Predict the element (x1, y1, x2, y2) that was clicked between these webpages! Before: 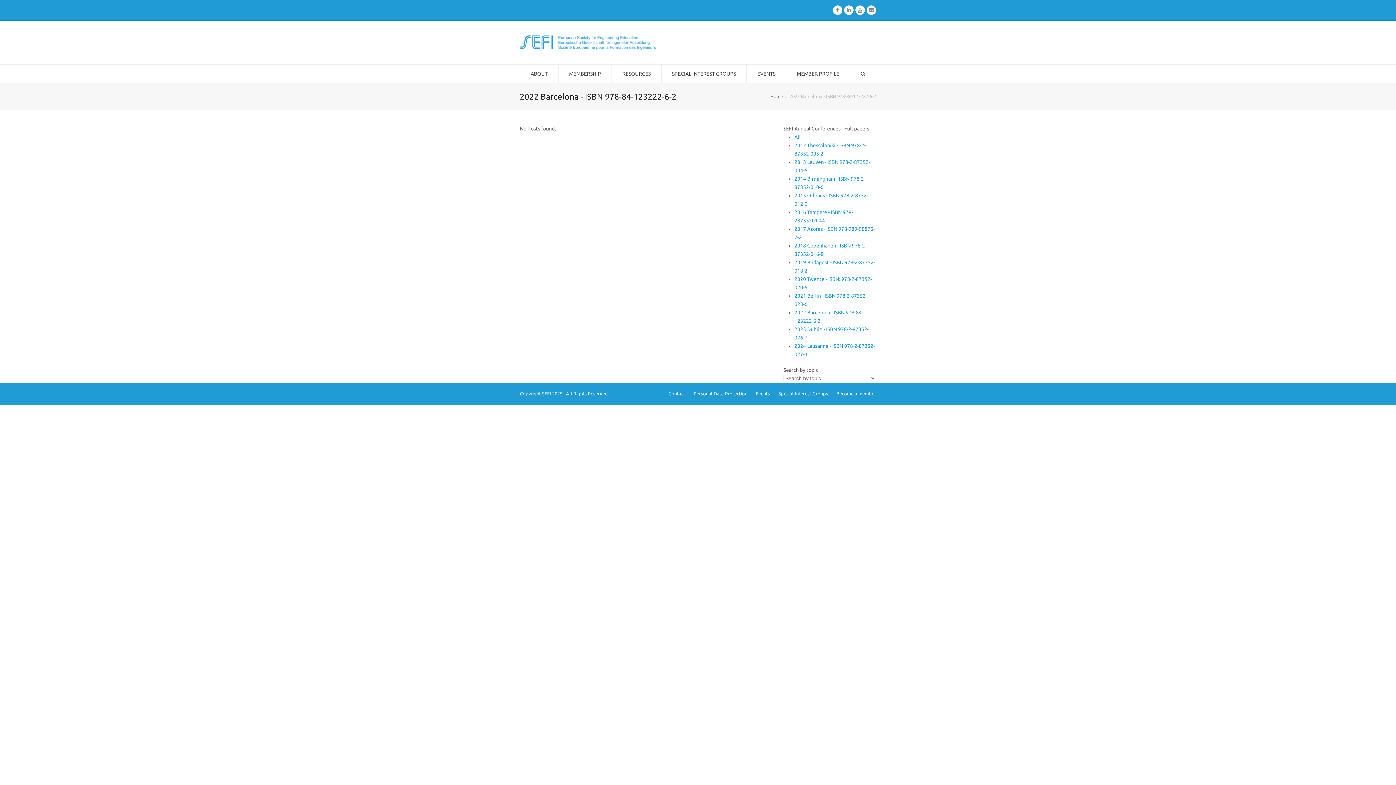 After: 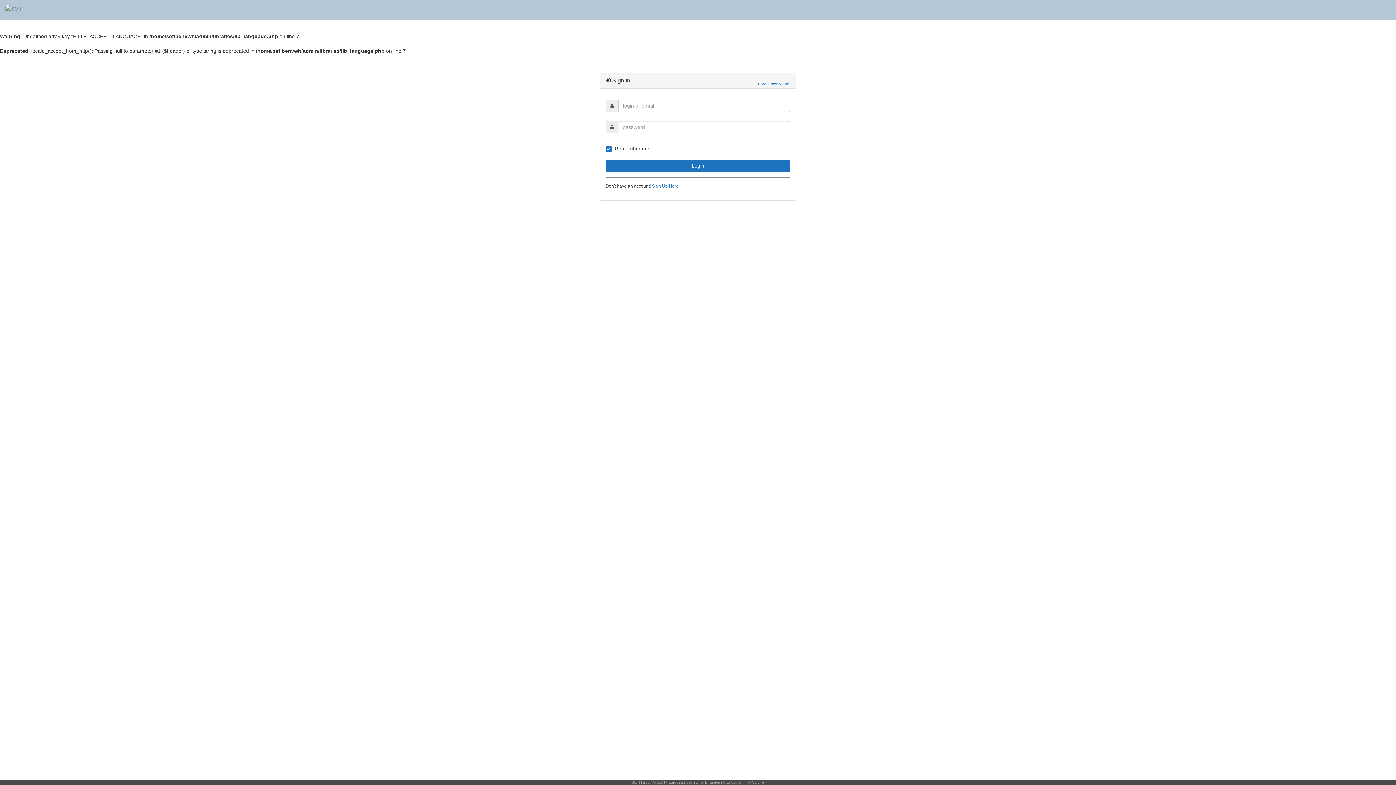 Action: label: MEMBER PROFILE bbox: (786, 64, 849, 82)